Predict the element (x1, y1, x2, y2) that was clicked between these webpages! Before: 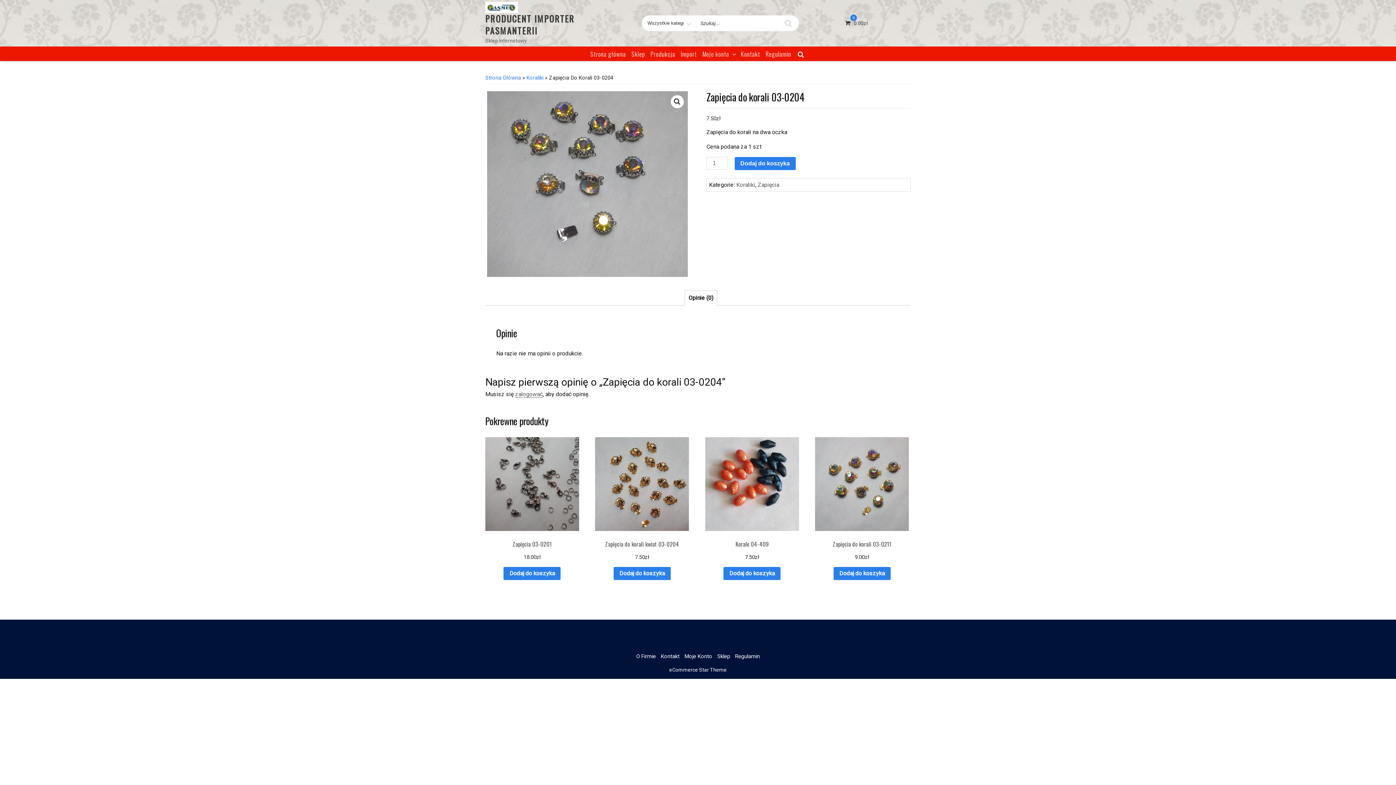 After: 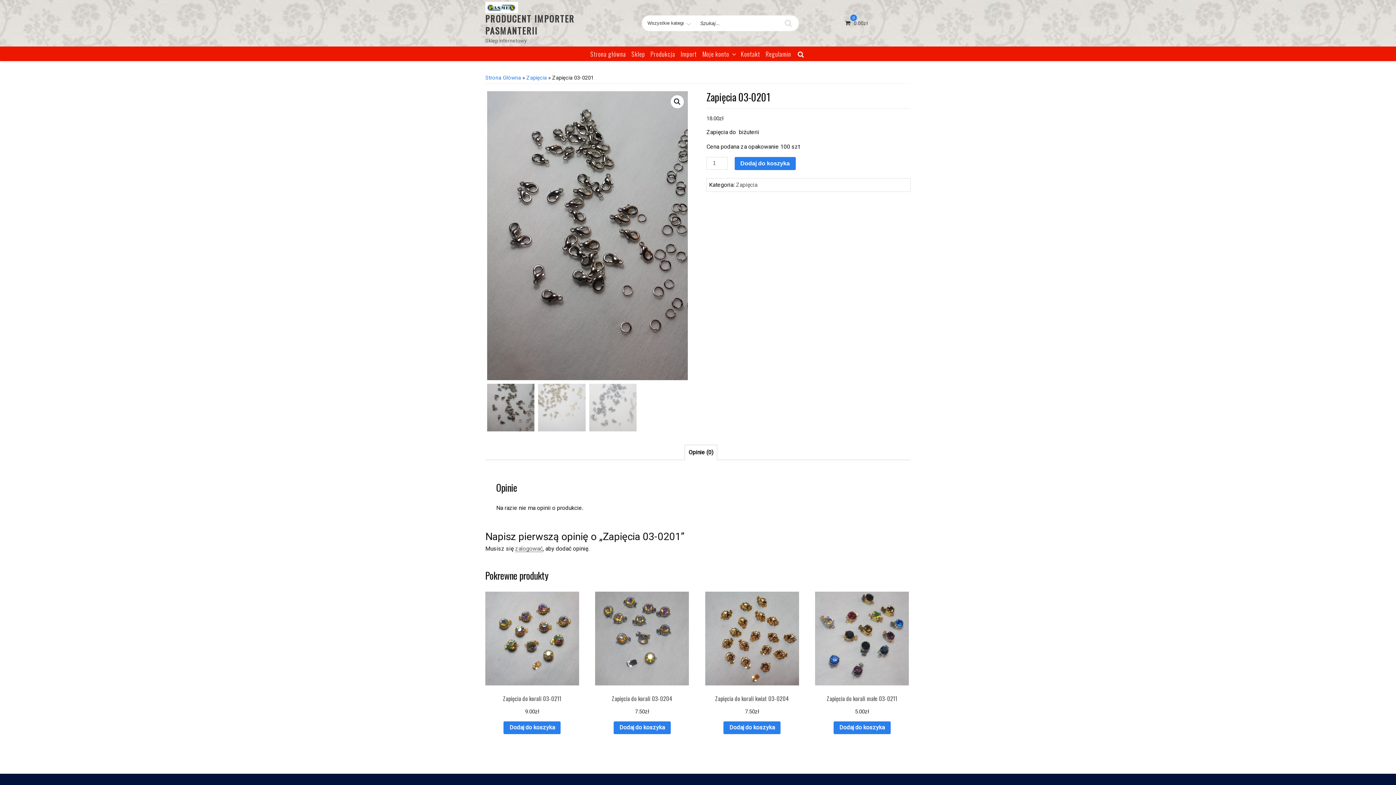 Action: bbox: (485, 437, 579, 561) label: Zapięcia 03-0201
18.00zł